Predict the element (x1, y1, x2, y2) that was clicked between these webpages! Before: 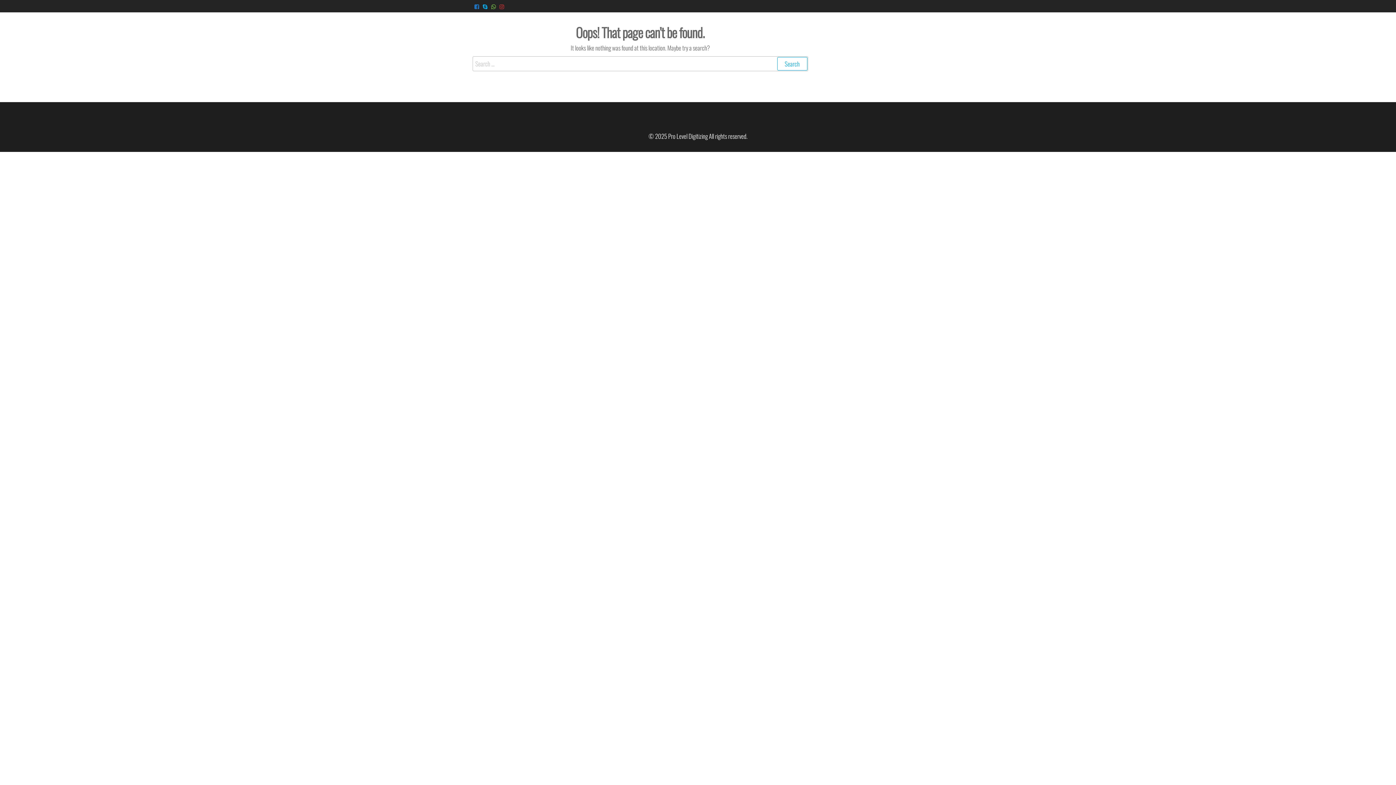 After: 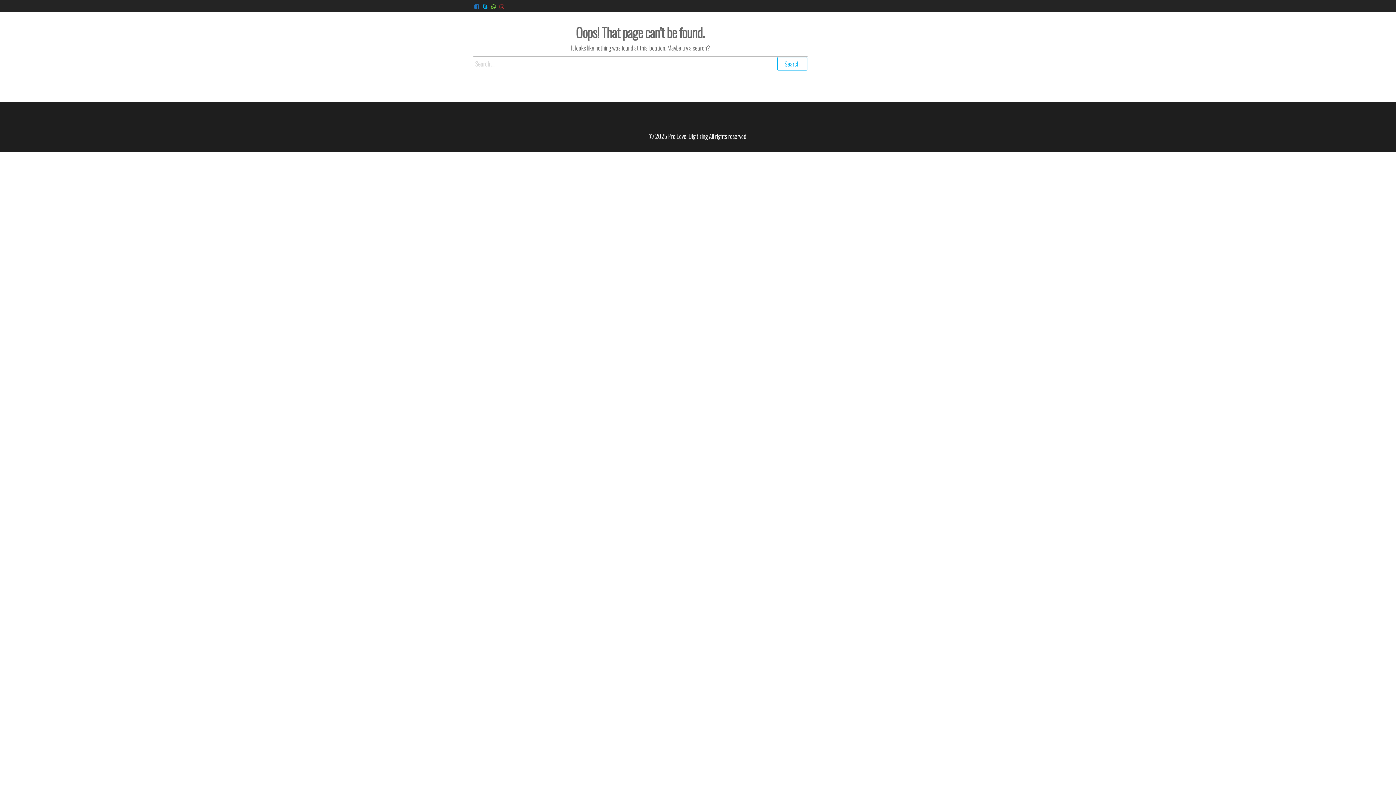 Action: bbox: (491, 2, 496, 10)